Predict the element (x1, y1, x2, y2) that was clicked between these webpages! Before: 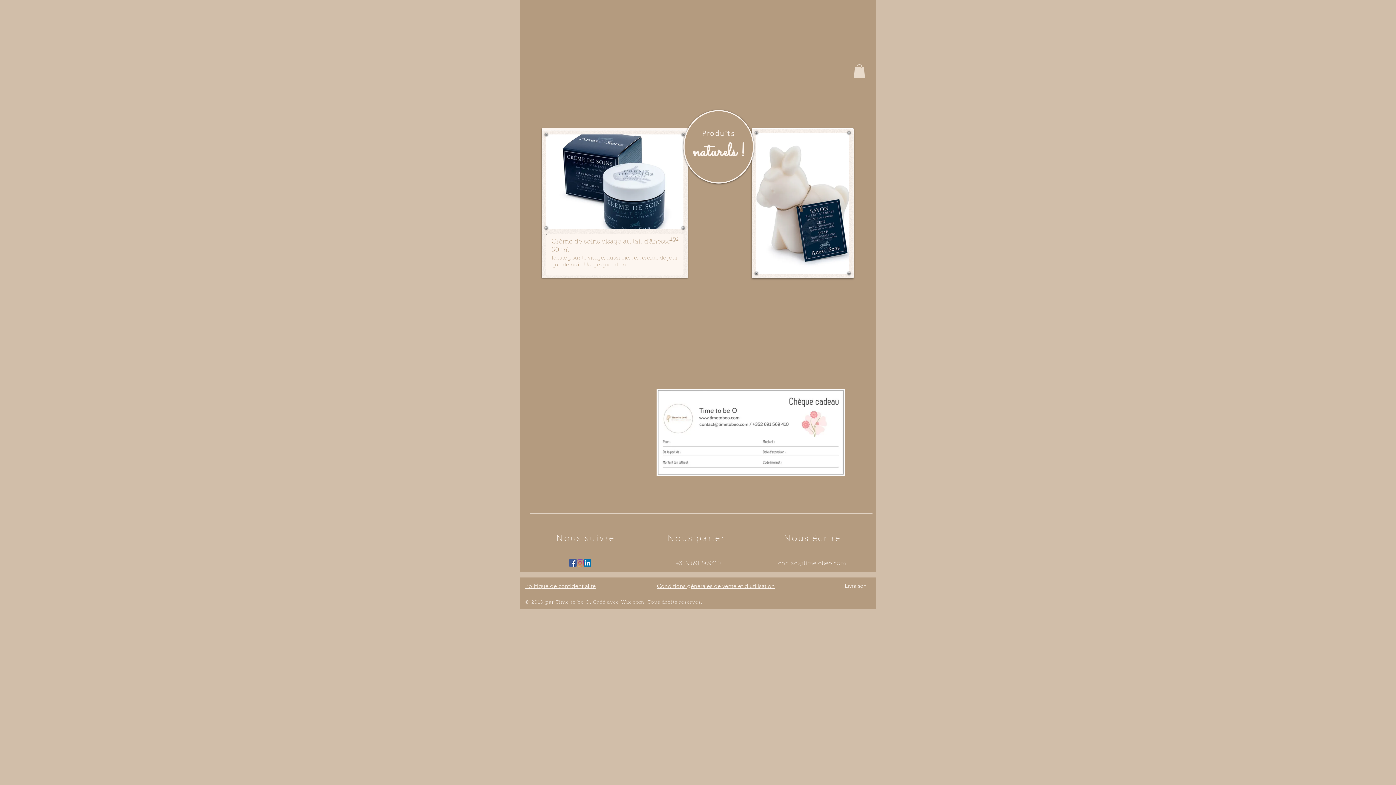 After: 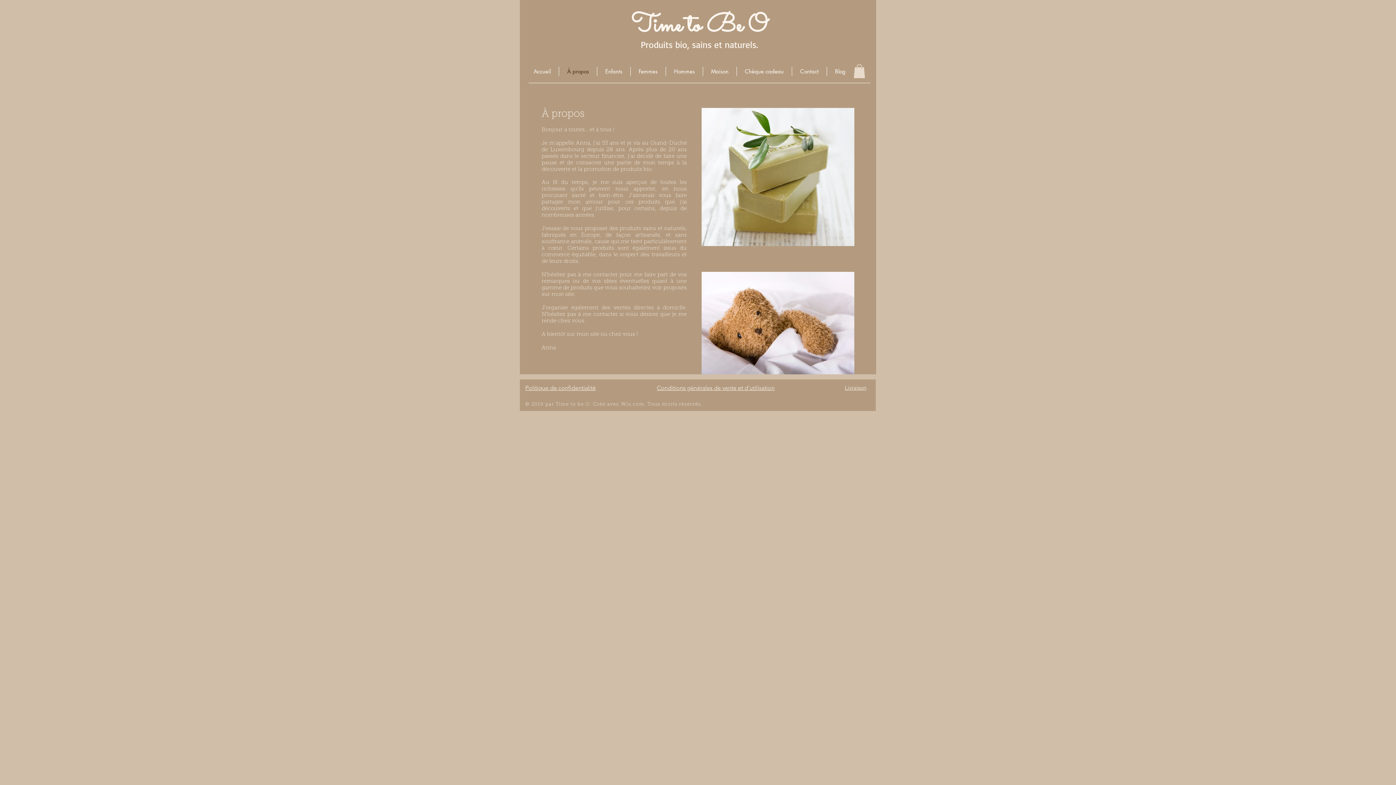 Action: label: À propos bbox: (558, 66, 597, 76)